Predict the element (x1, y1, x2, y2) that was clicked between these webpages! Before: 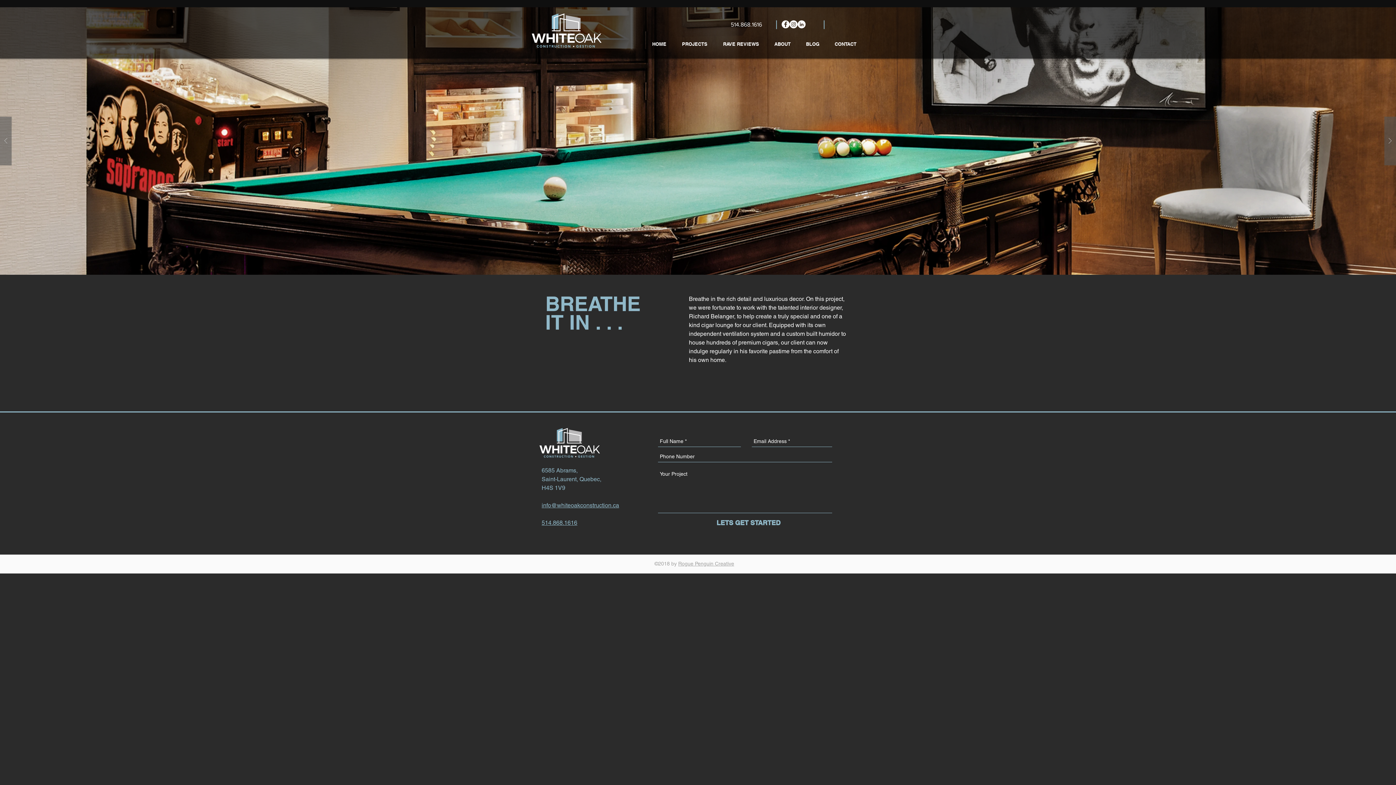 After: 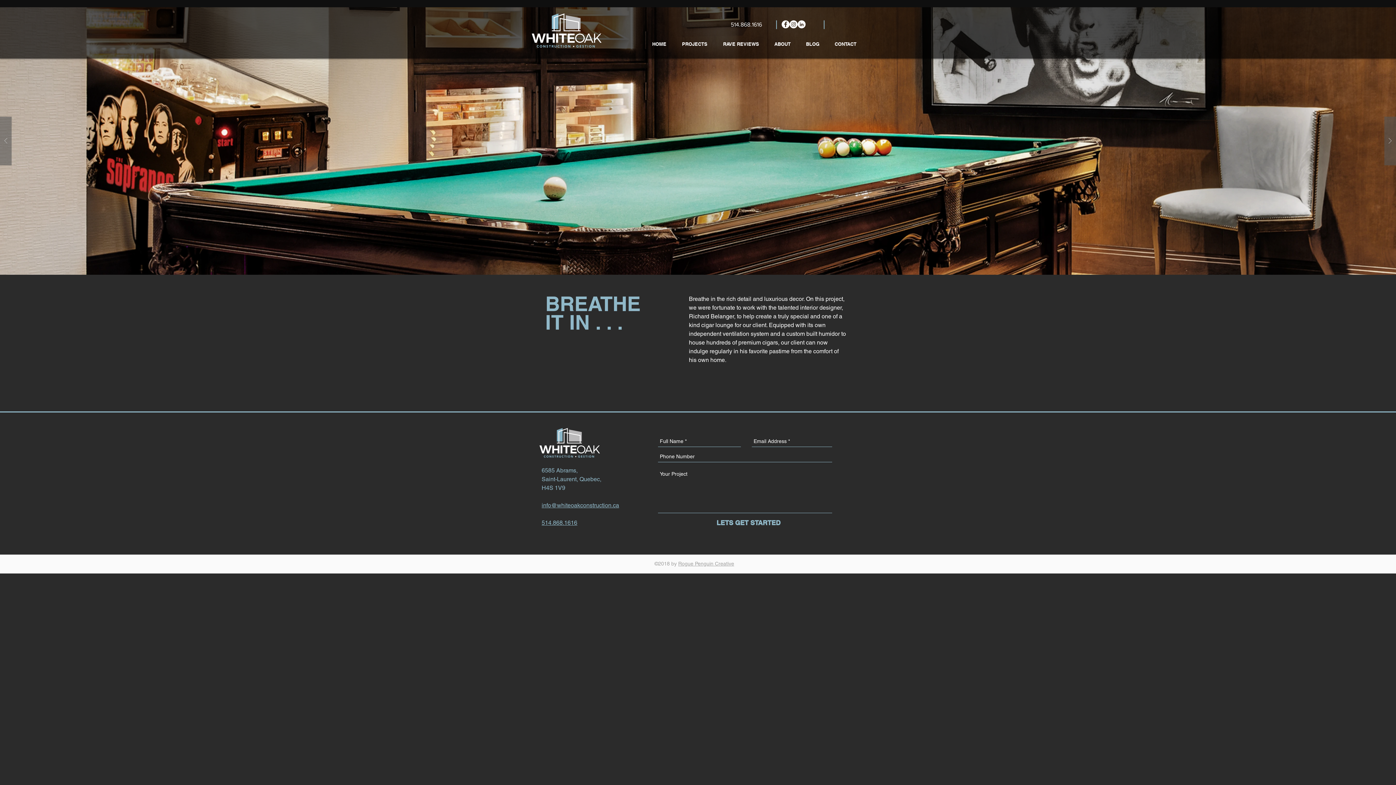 Action: label: 514.868.1616 bbox: (730, 21, 762, 27)